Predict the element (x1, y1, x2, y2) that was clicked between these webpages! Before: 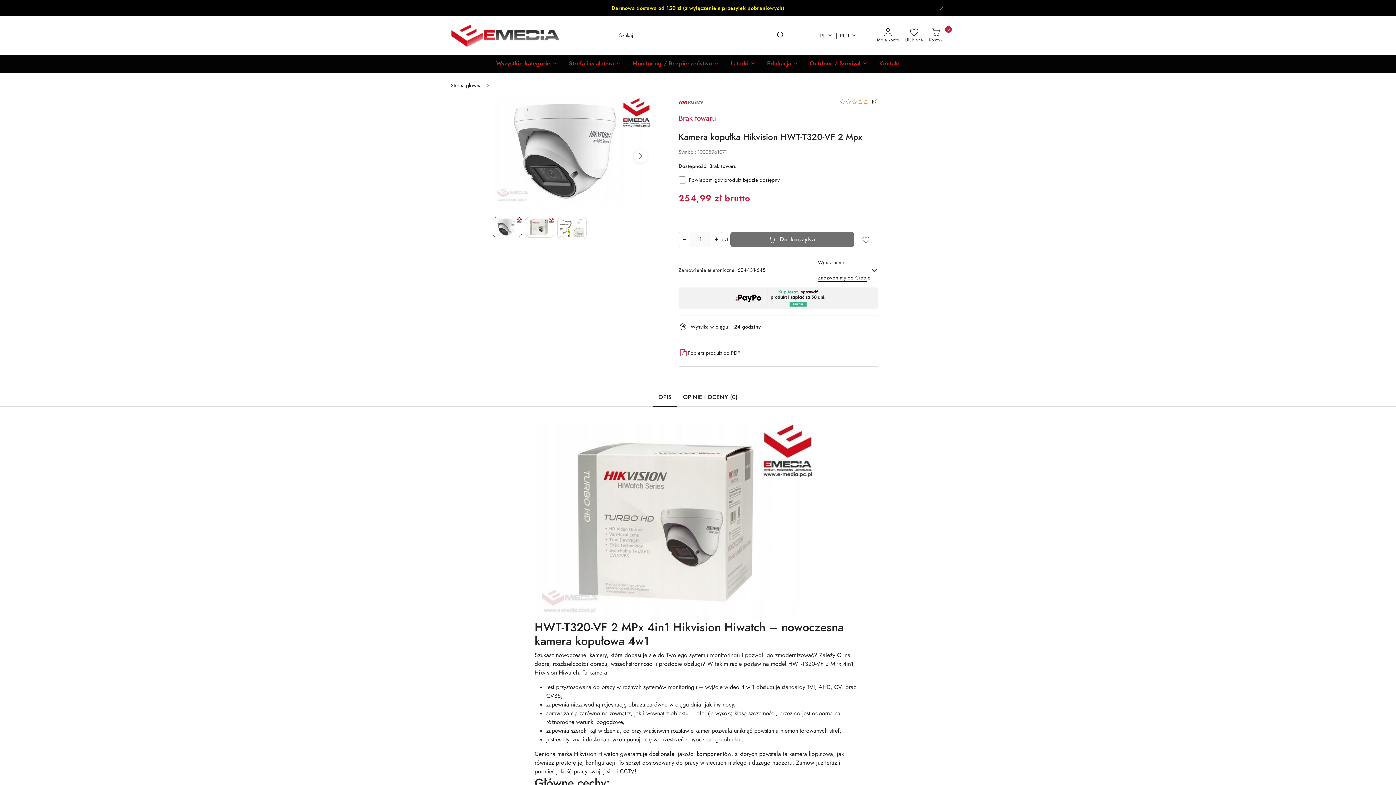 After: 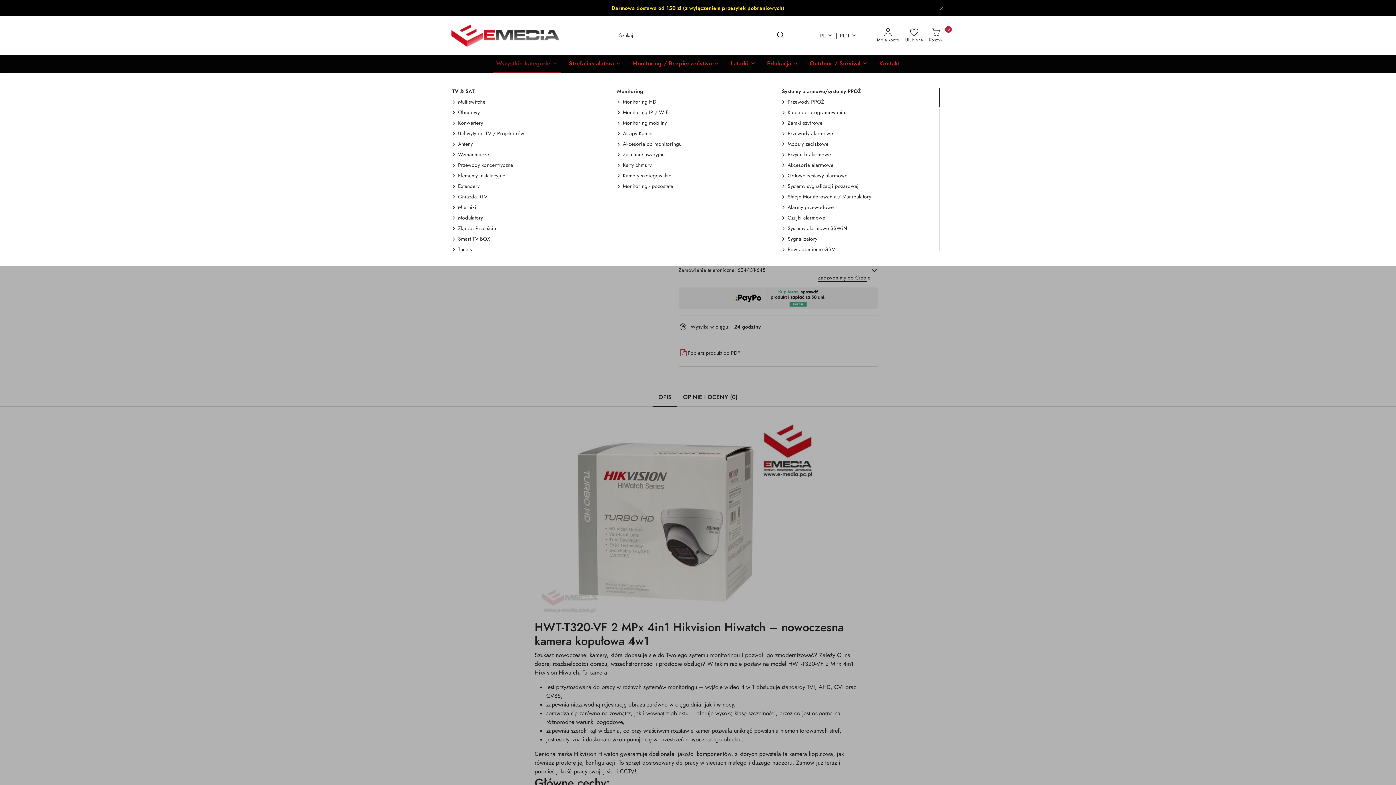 Action: bbox: (493, 54, 560, 73) label: Wszystkie kategorie